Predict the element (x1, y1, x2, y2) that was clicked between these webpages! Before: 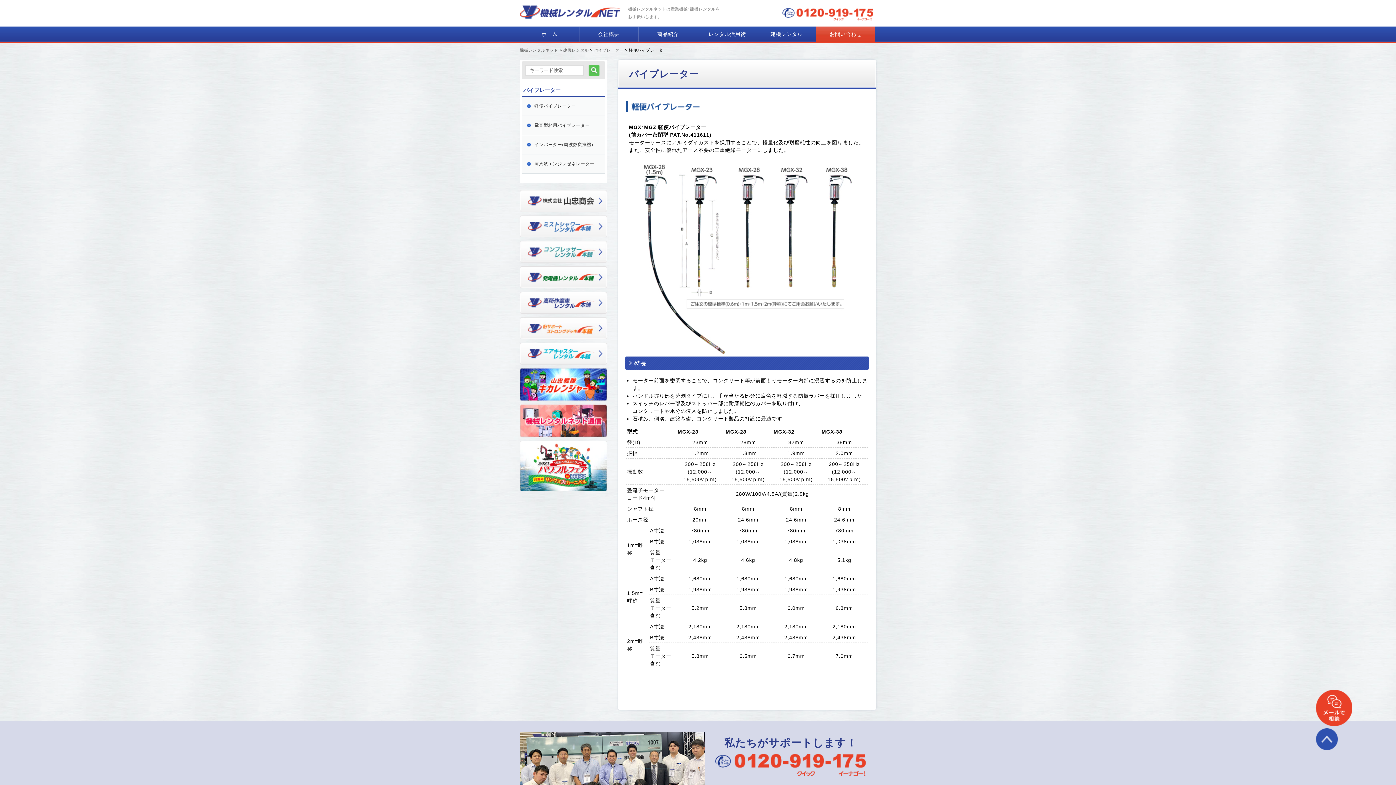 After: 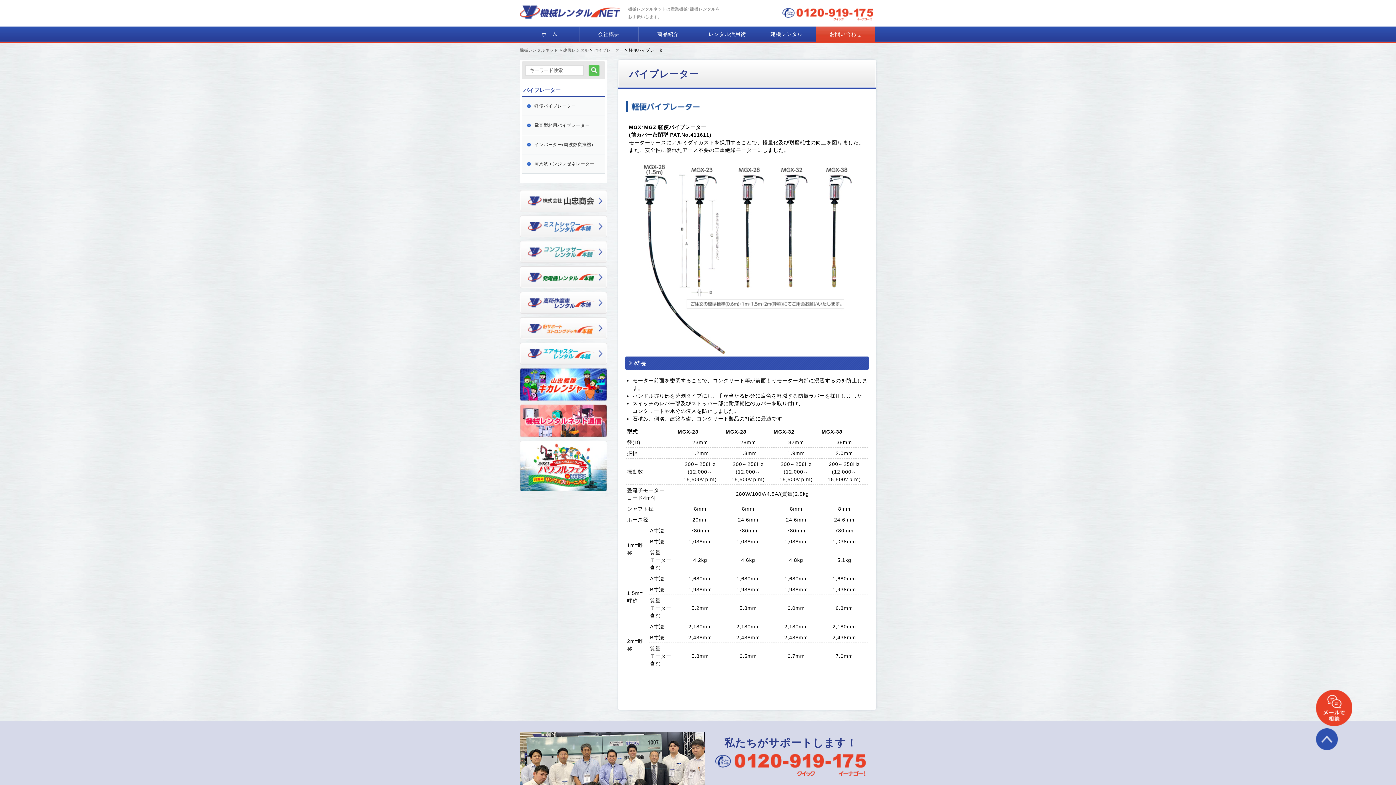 Action: bbox: (1316, 745, 1338, 751)